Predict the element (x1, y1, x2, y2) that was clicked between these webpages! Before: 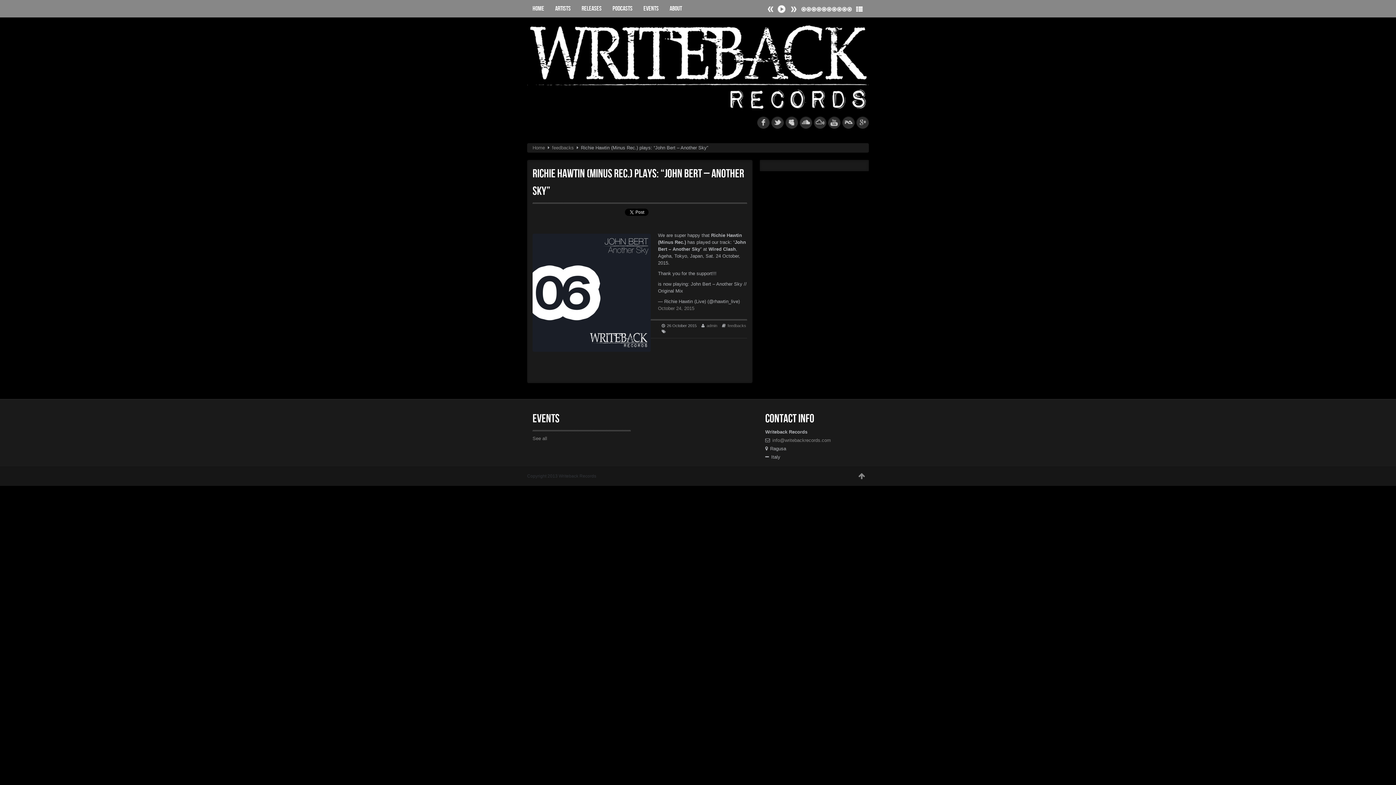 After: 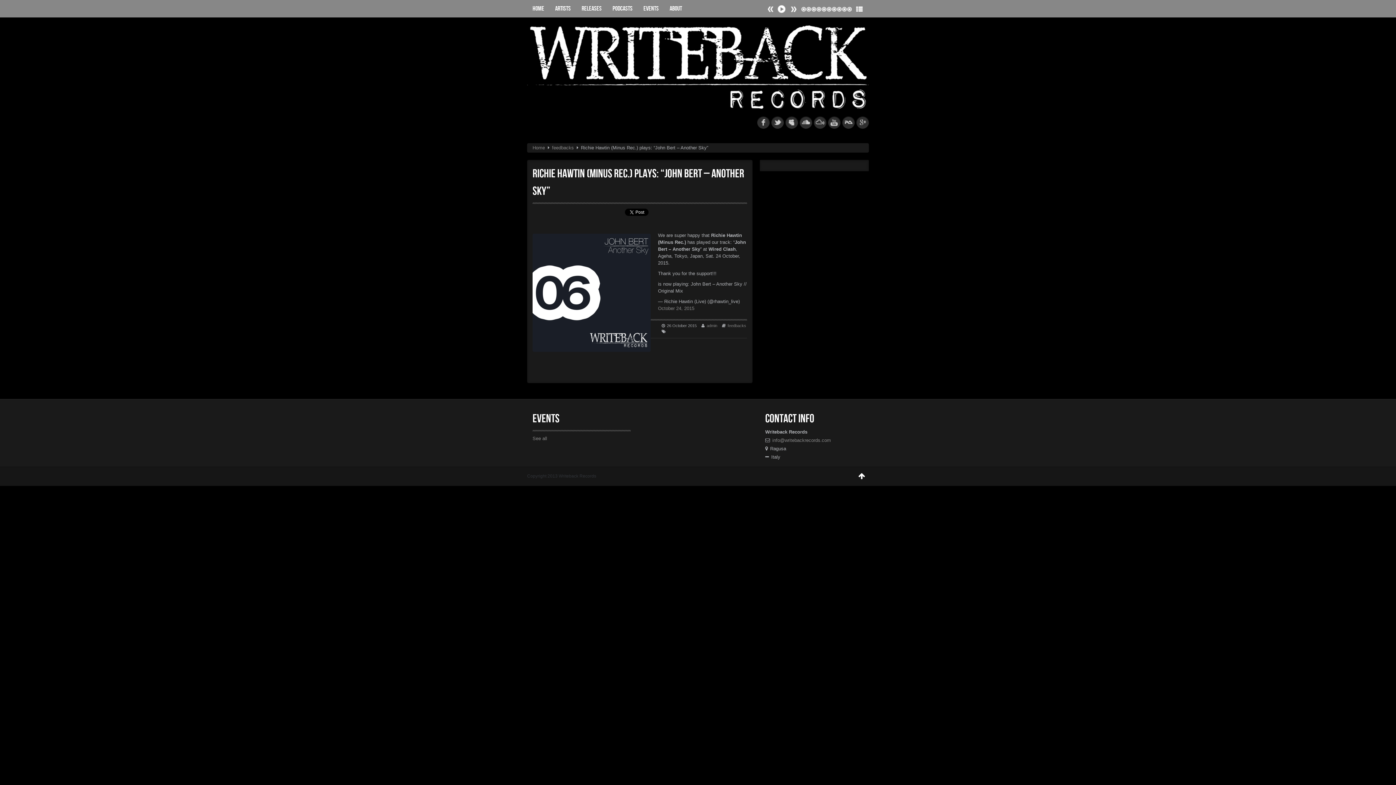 Action: bbox: (858, 472, 869, 480)